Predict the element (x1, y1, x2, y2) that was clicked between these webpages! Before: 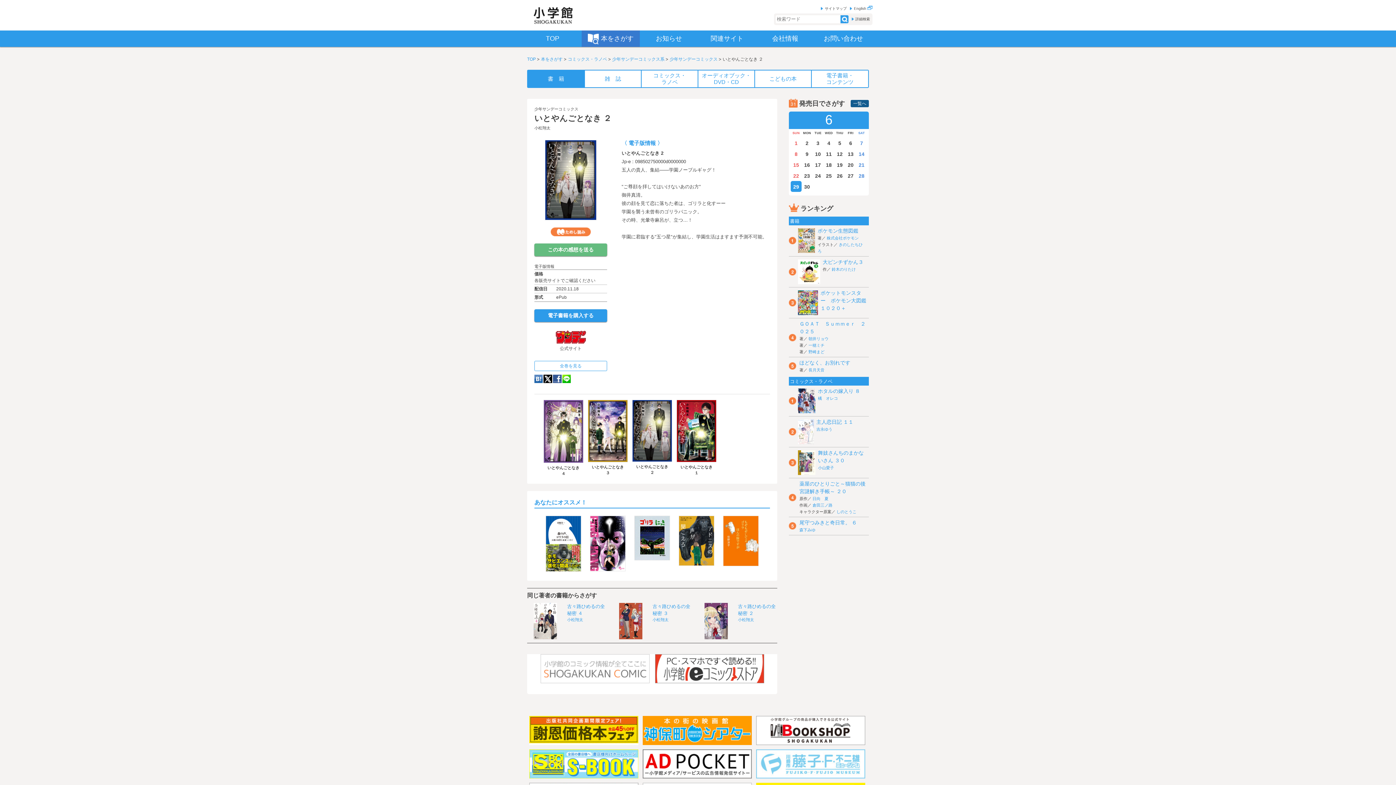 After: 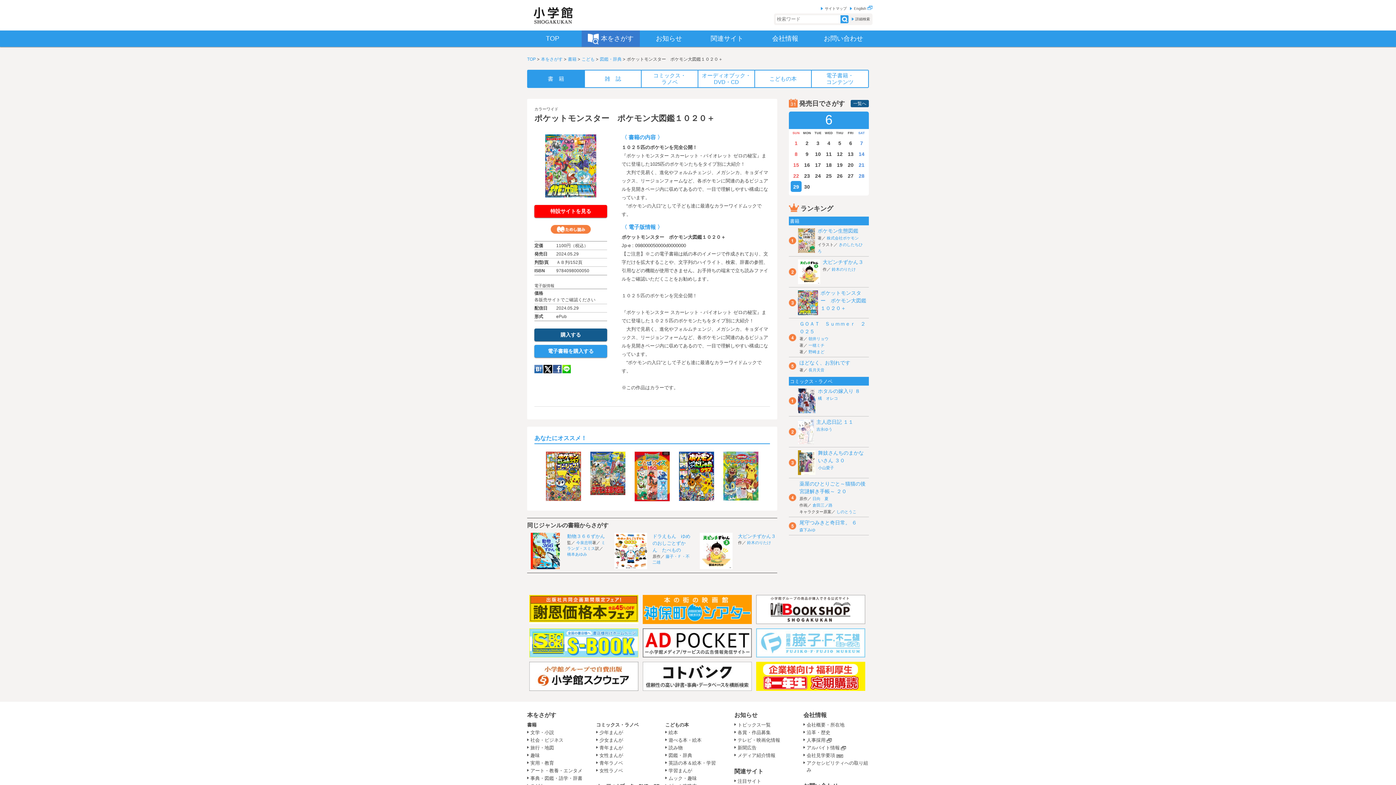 Action: label: ポケットモンスター　ポケモン大図鑑１０２０＋ bbox: (820, 290, 866, 311)